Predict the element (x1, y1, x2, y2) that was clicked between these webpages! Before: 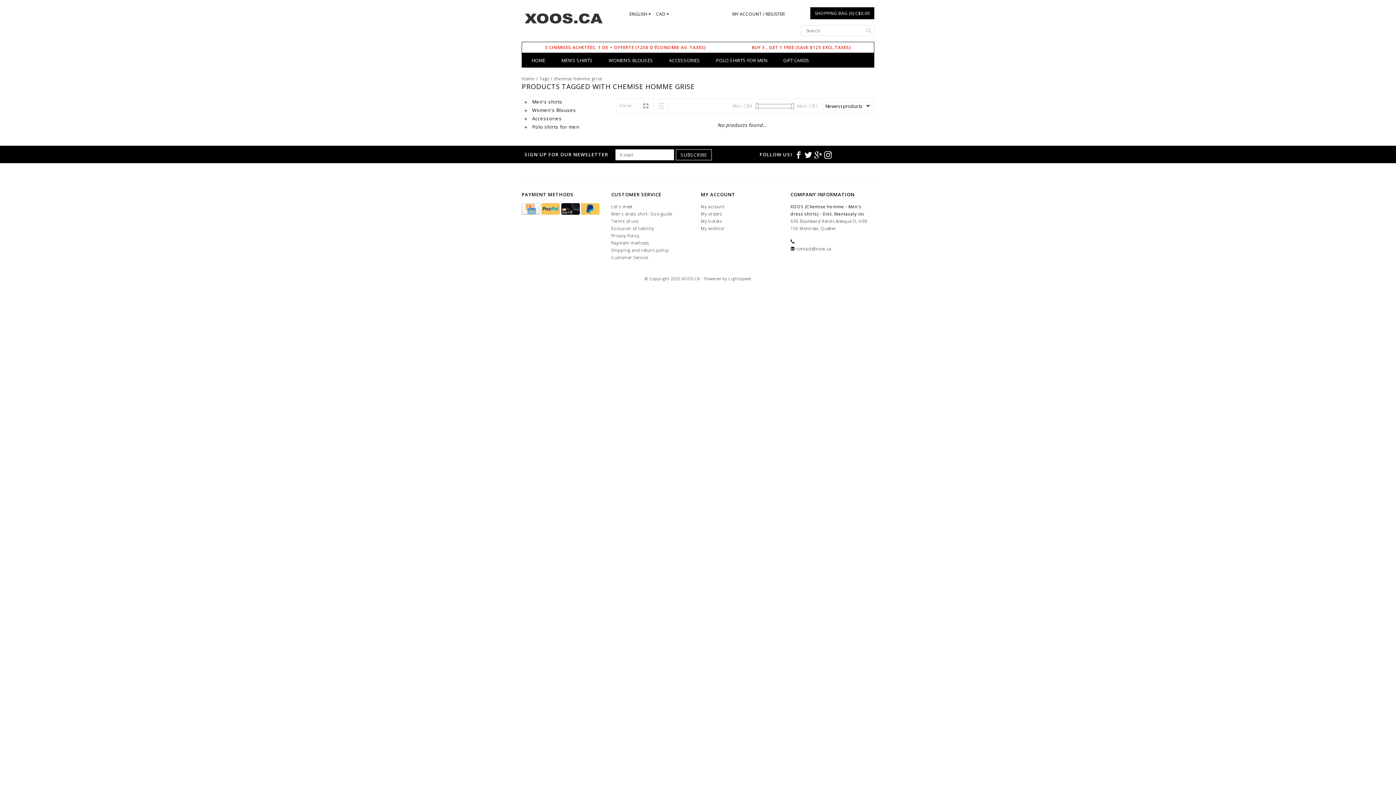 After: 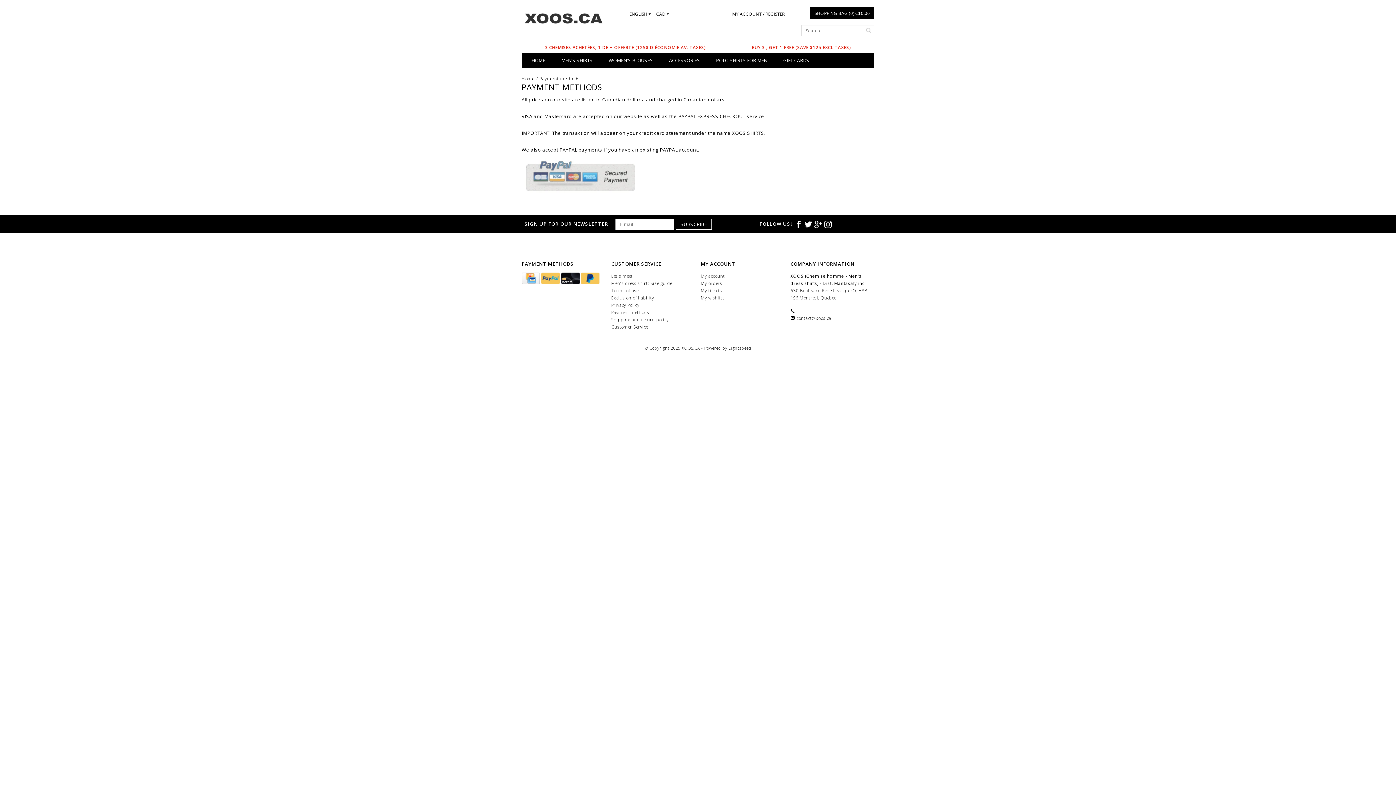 Action: label:   bbox: (541, 206, 561, 212)